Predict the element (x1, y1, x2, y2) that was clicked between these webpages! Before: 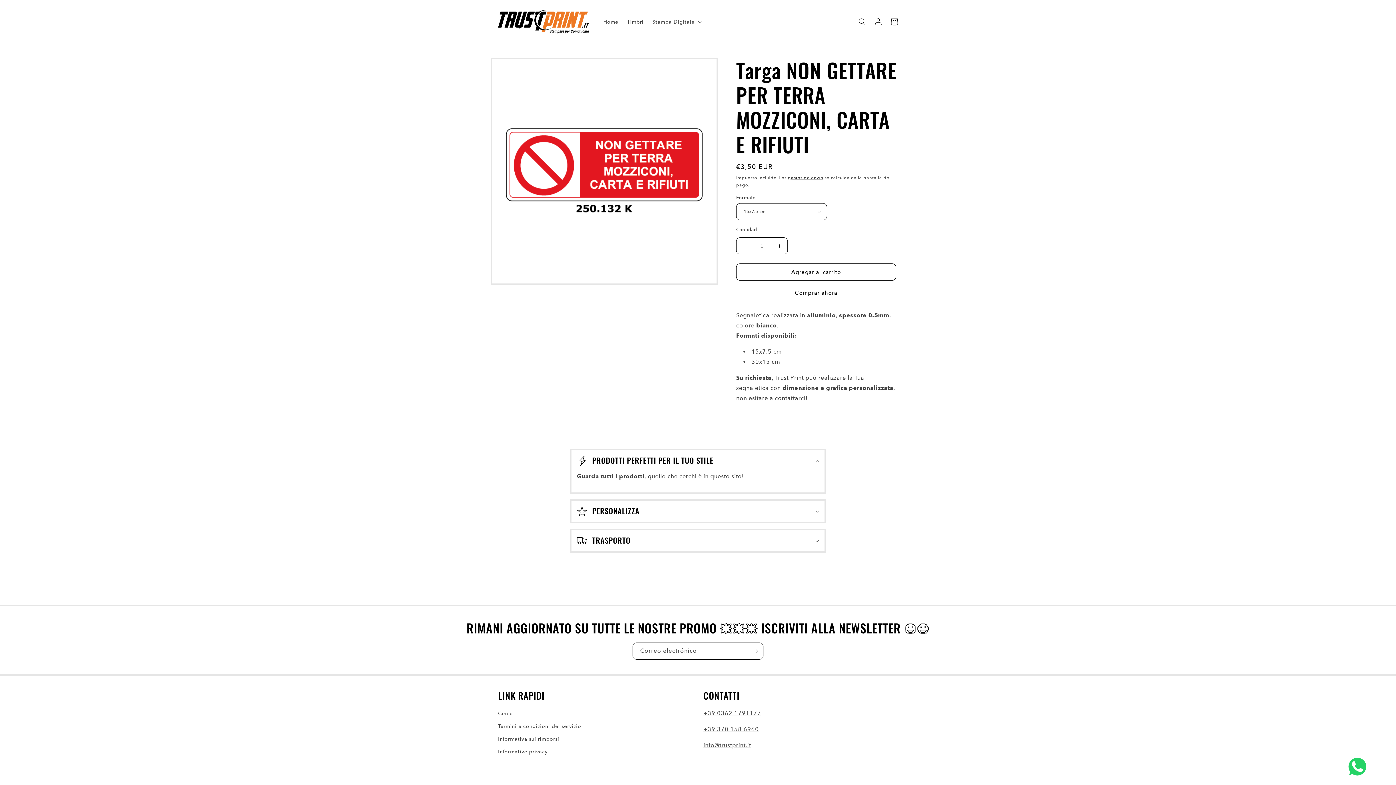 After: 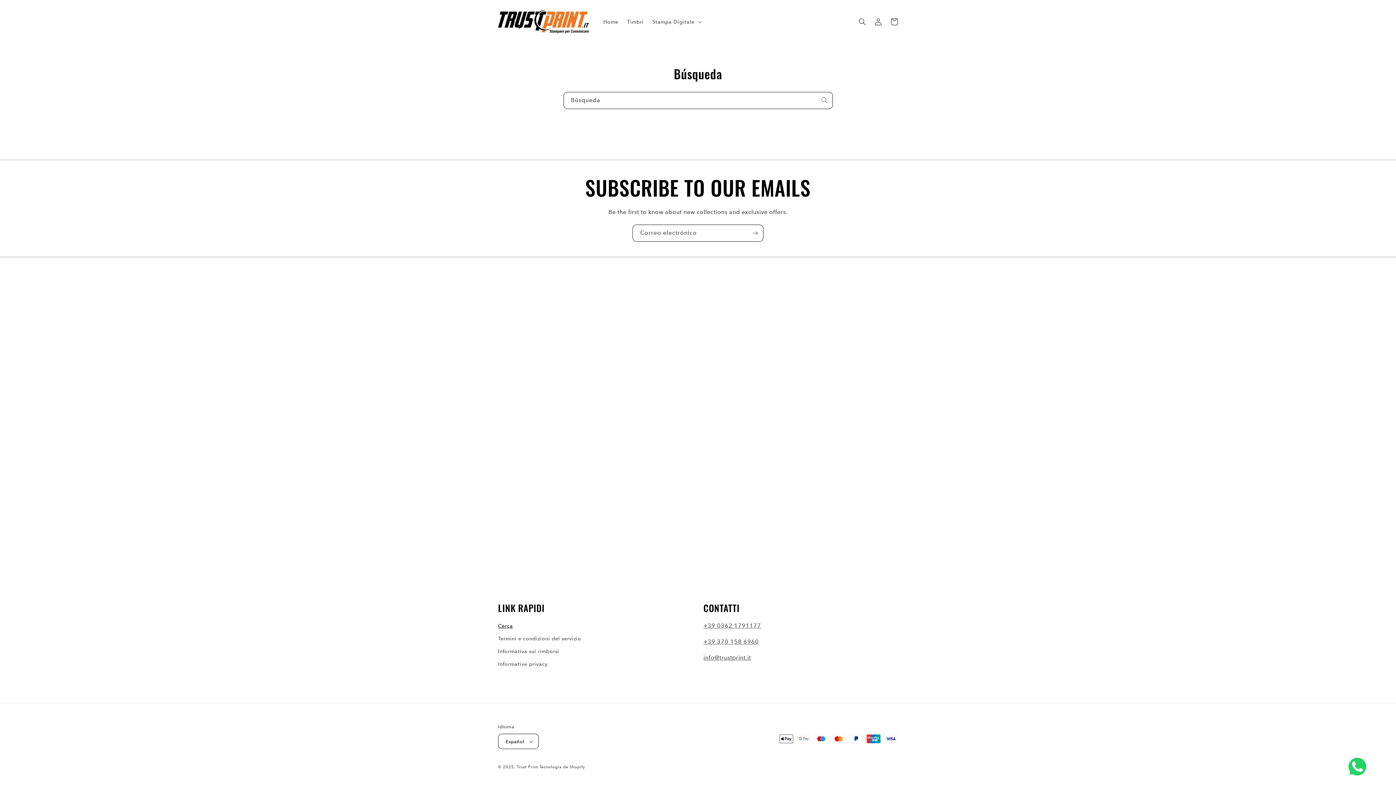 Action: label: Cerca bbox: (498, 709, 513, 720)